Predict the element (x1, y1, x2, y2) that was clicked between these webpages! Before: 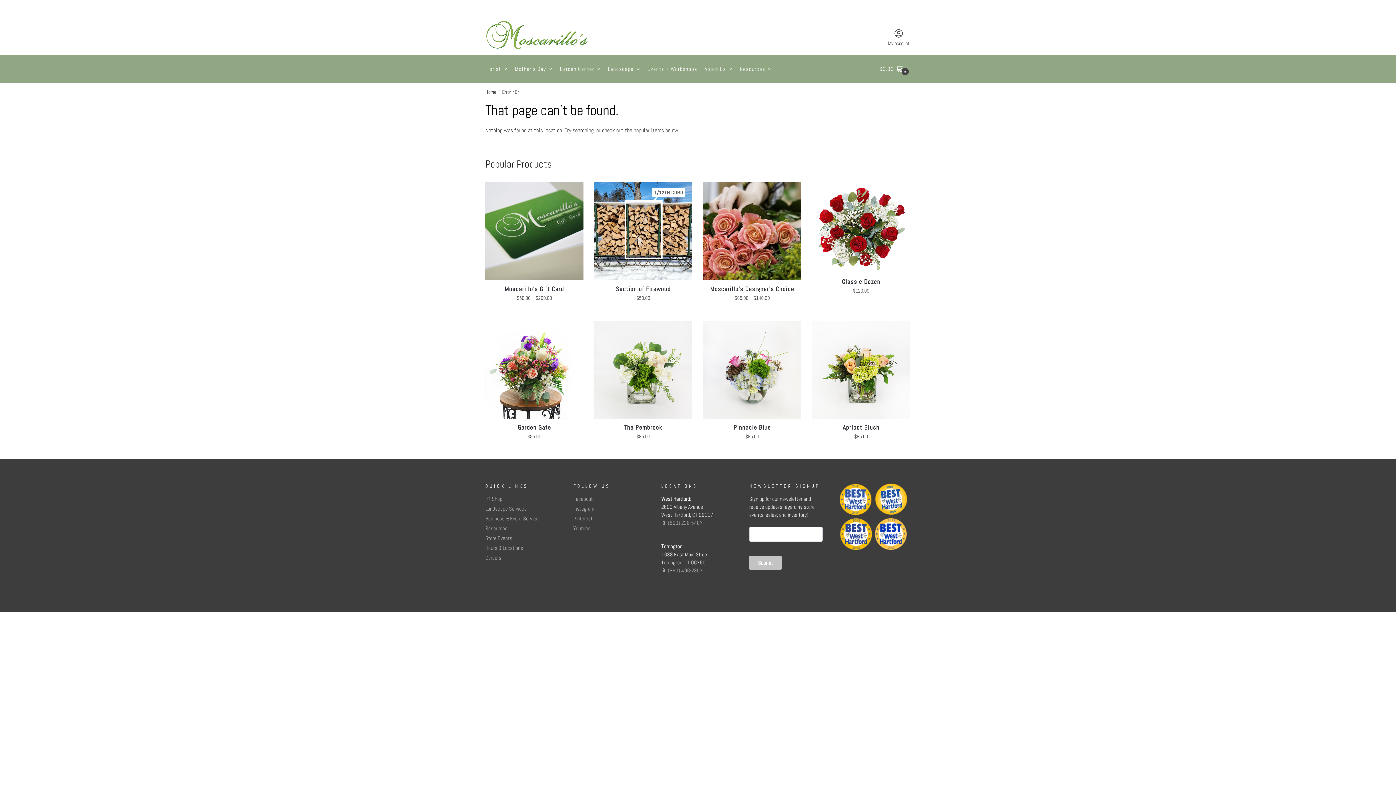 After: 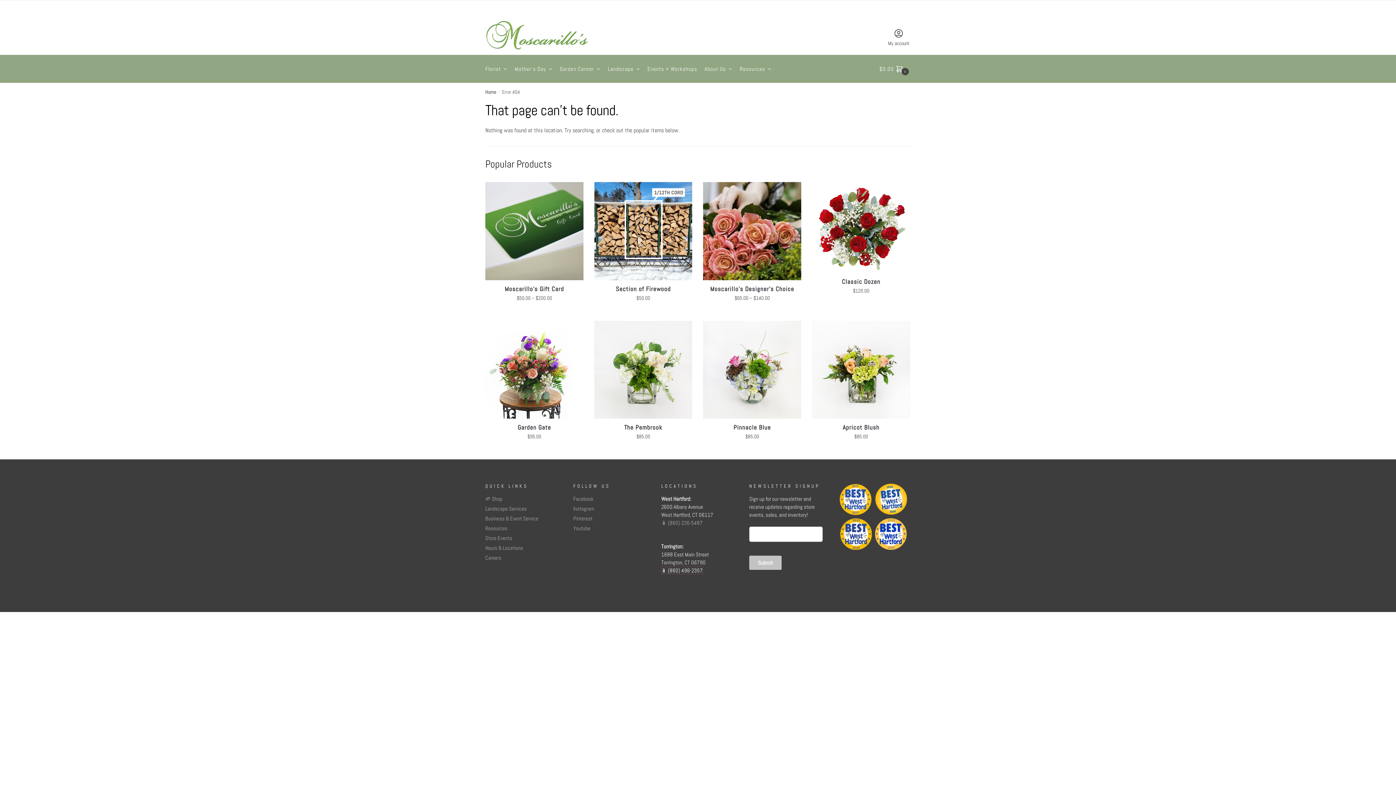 Action: bbox: (661, 567, 702, 574) label: 📱 (860) 496-2357